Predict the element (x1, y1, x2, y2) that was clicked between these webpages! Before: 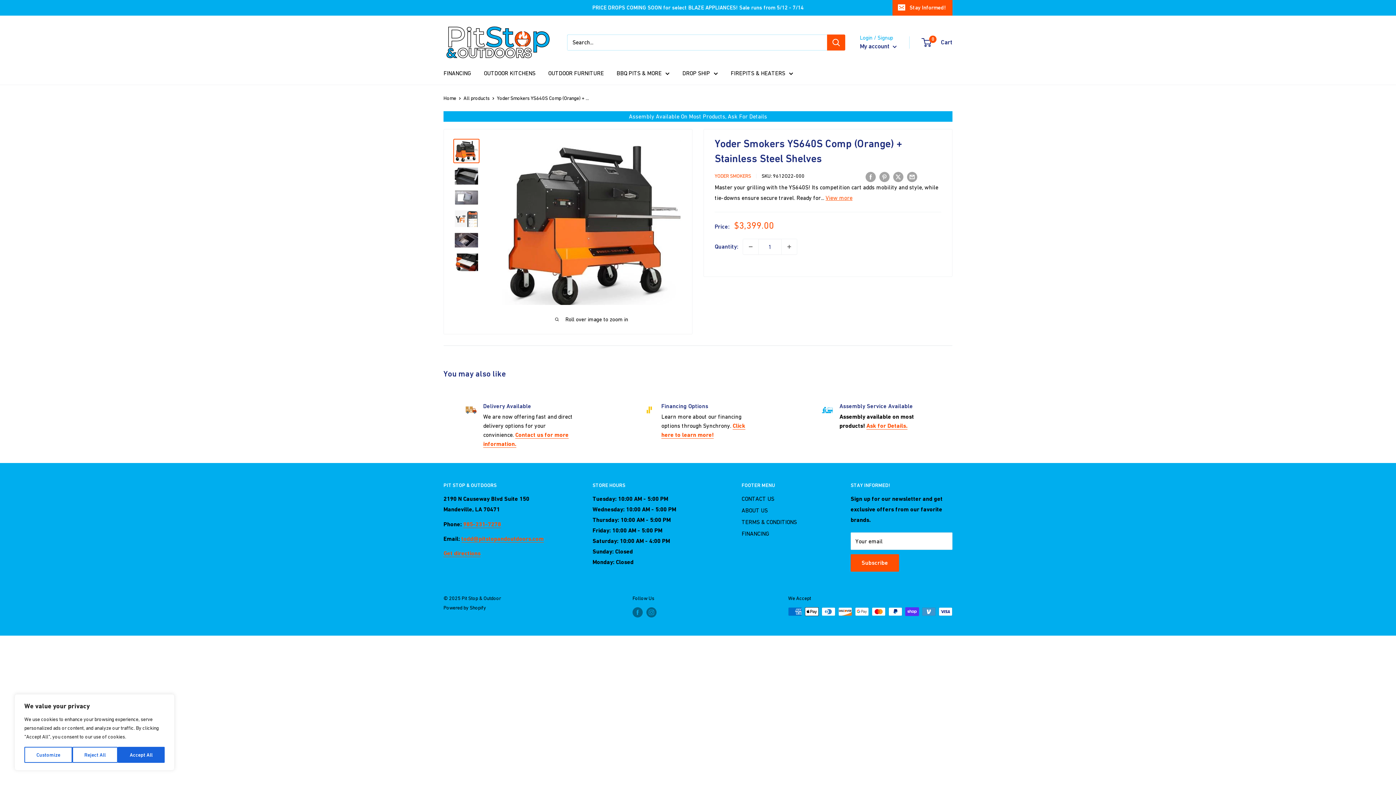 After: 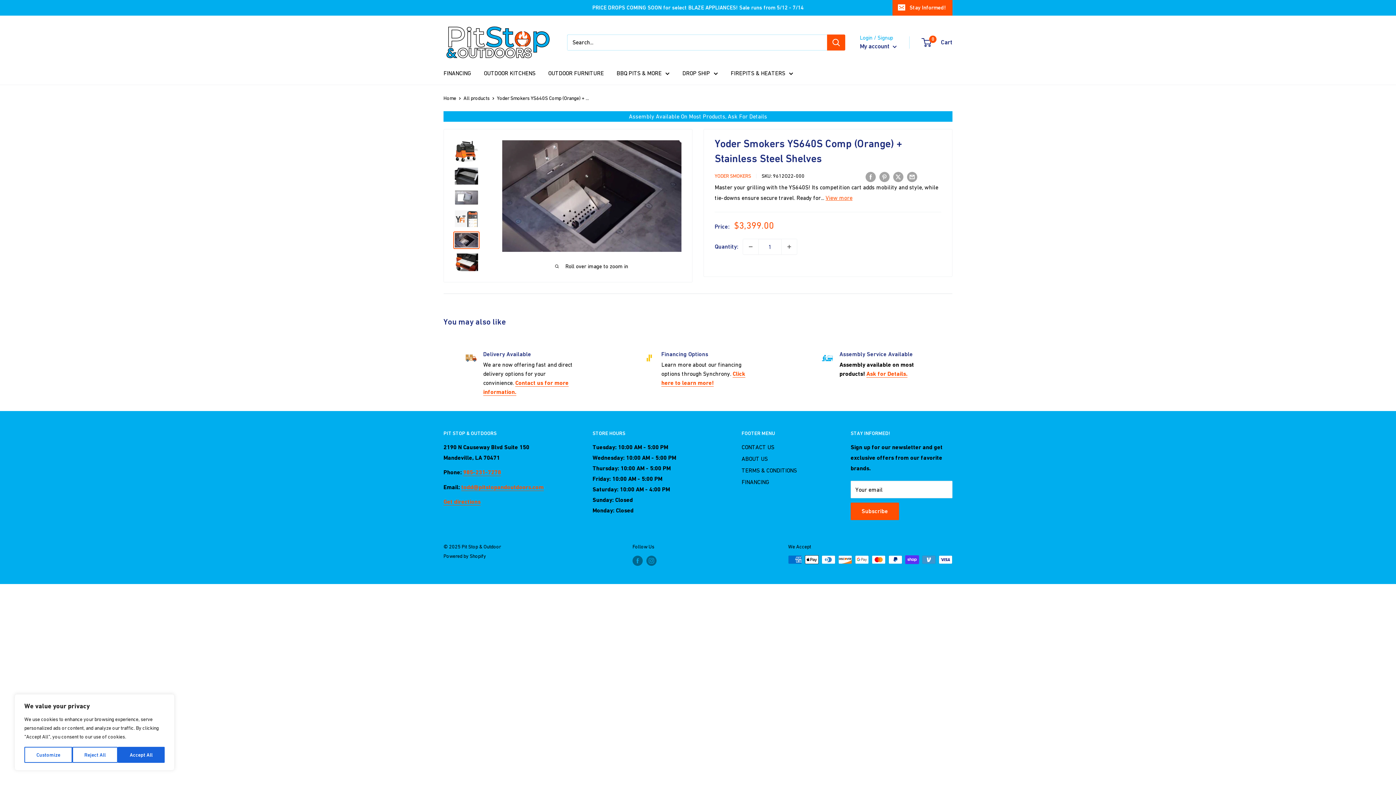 Action: bbox: (453, 231, 479, 249)